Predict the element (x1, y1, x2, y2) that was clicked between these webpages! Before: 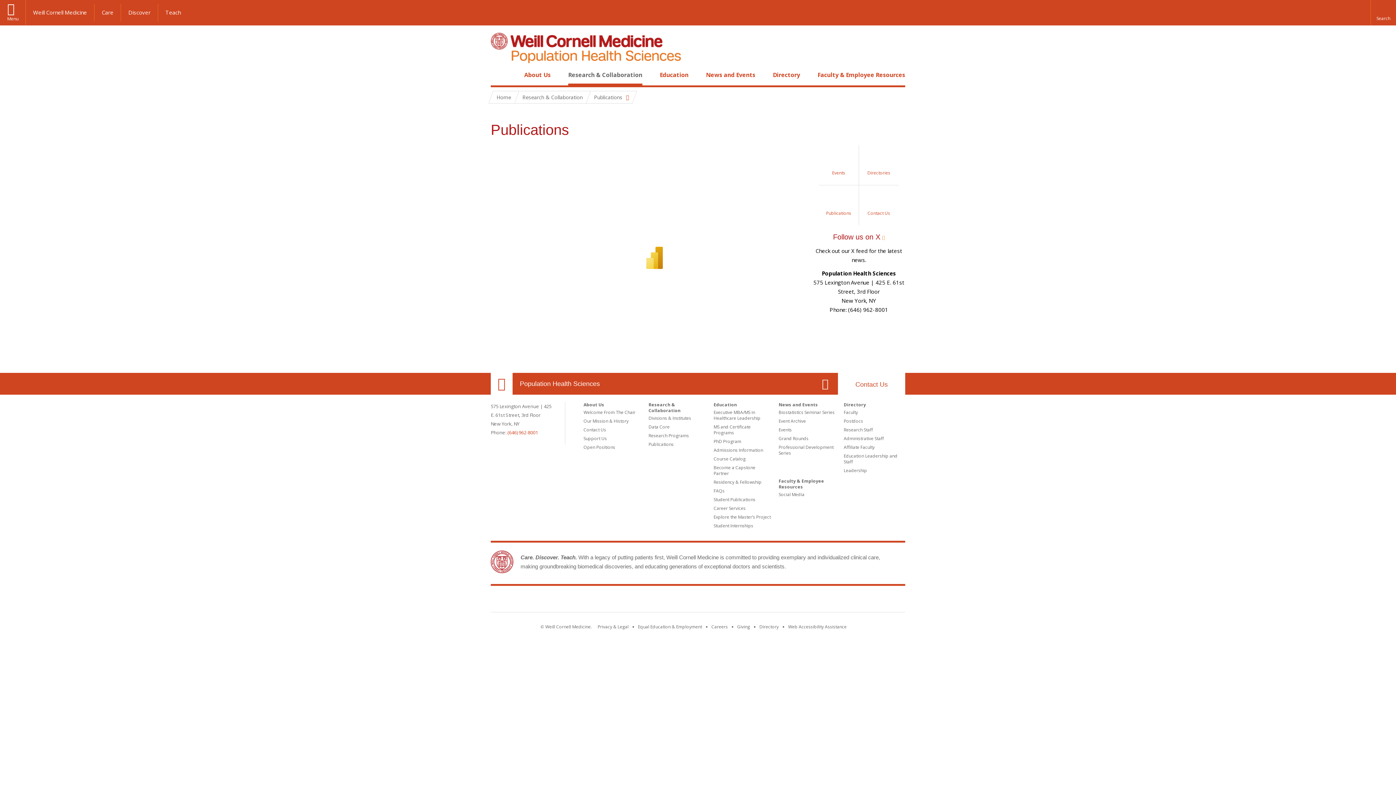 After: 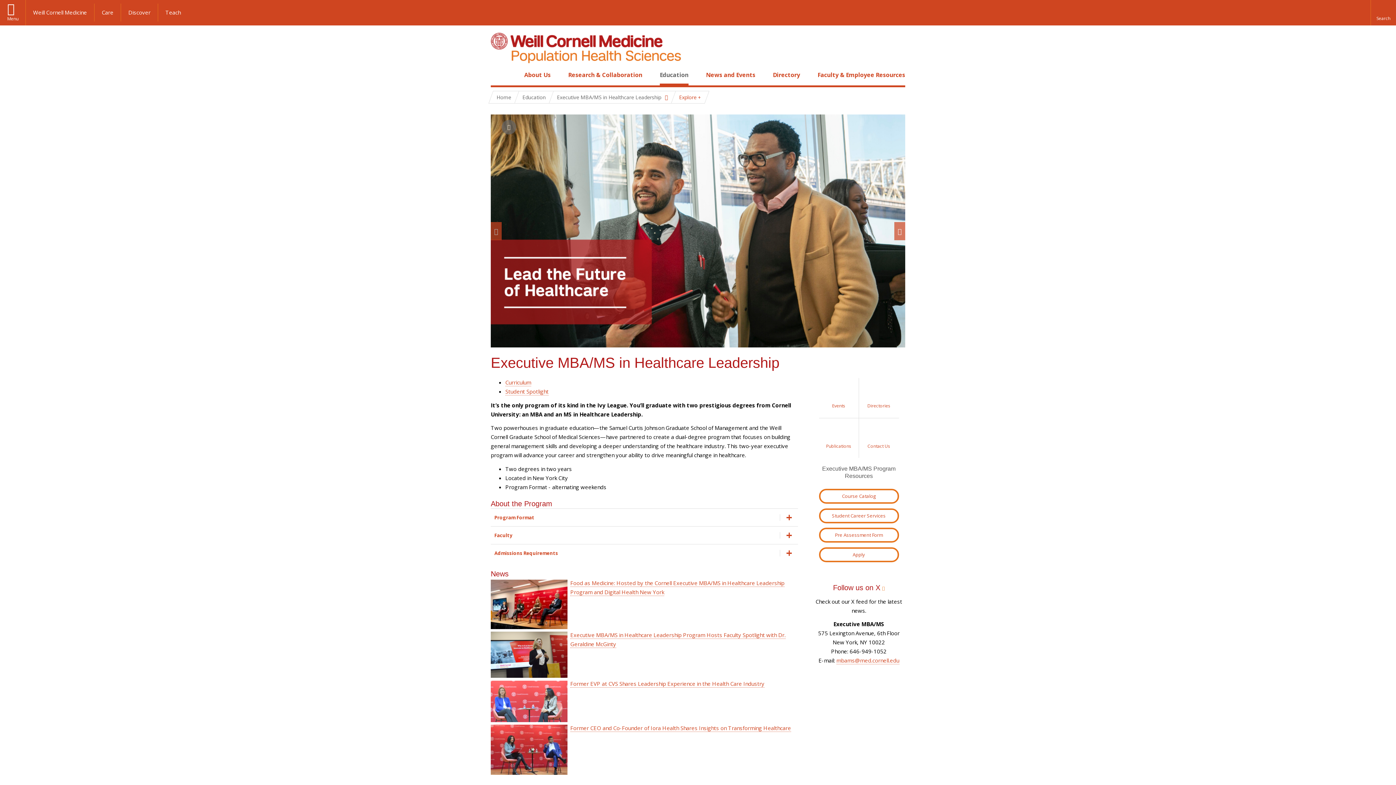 Action: bbox: (713, 409, 760, 421) label: Executive MBA/MS in Healthcare Leadership